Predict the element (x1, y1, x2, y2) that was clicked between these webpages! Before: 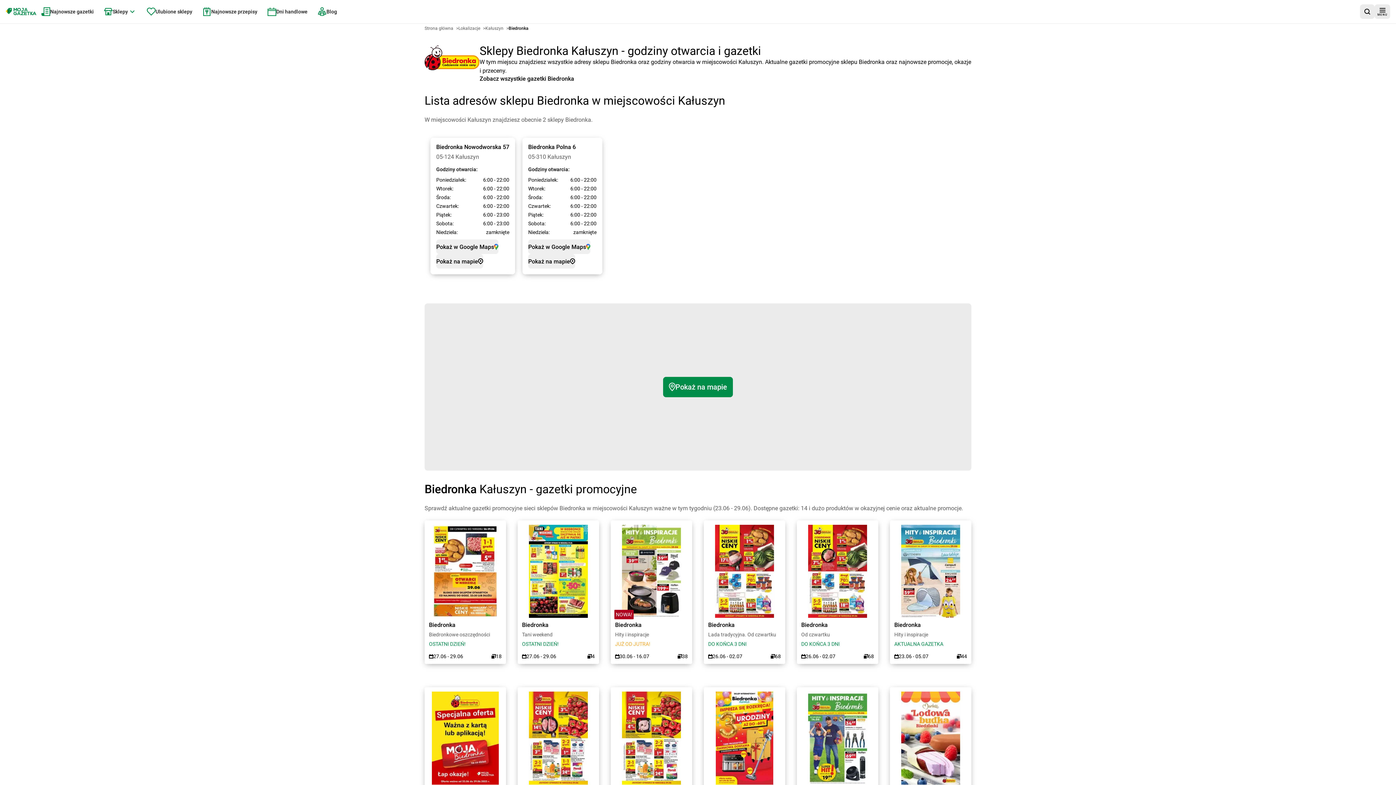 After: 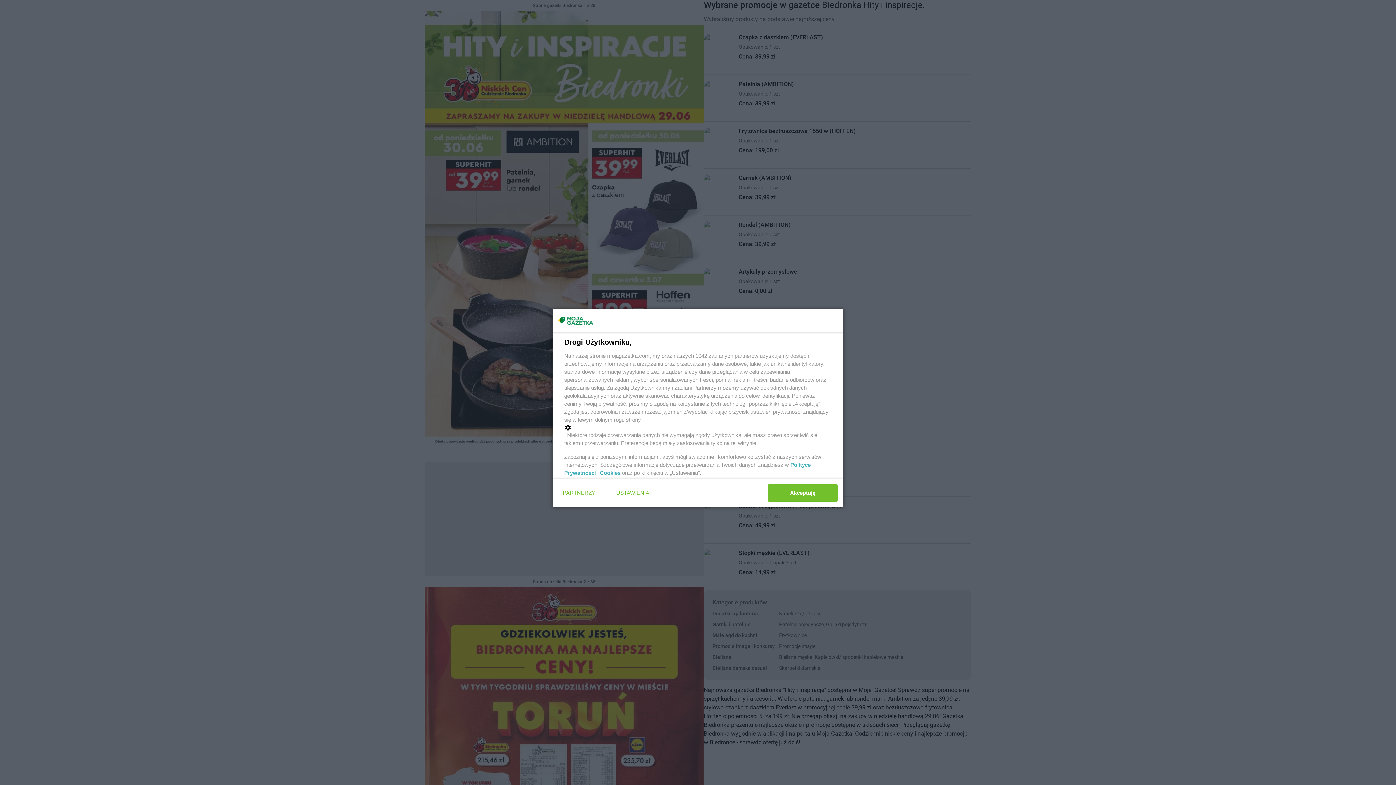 Action: bbox: (615, 525, 688, 618)